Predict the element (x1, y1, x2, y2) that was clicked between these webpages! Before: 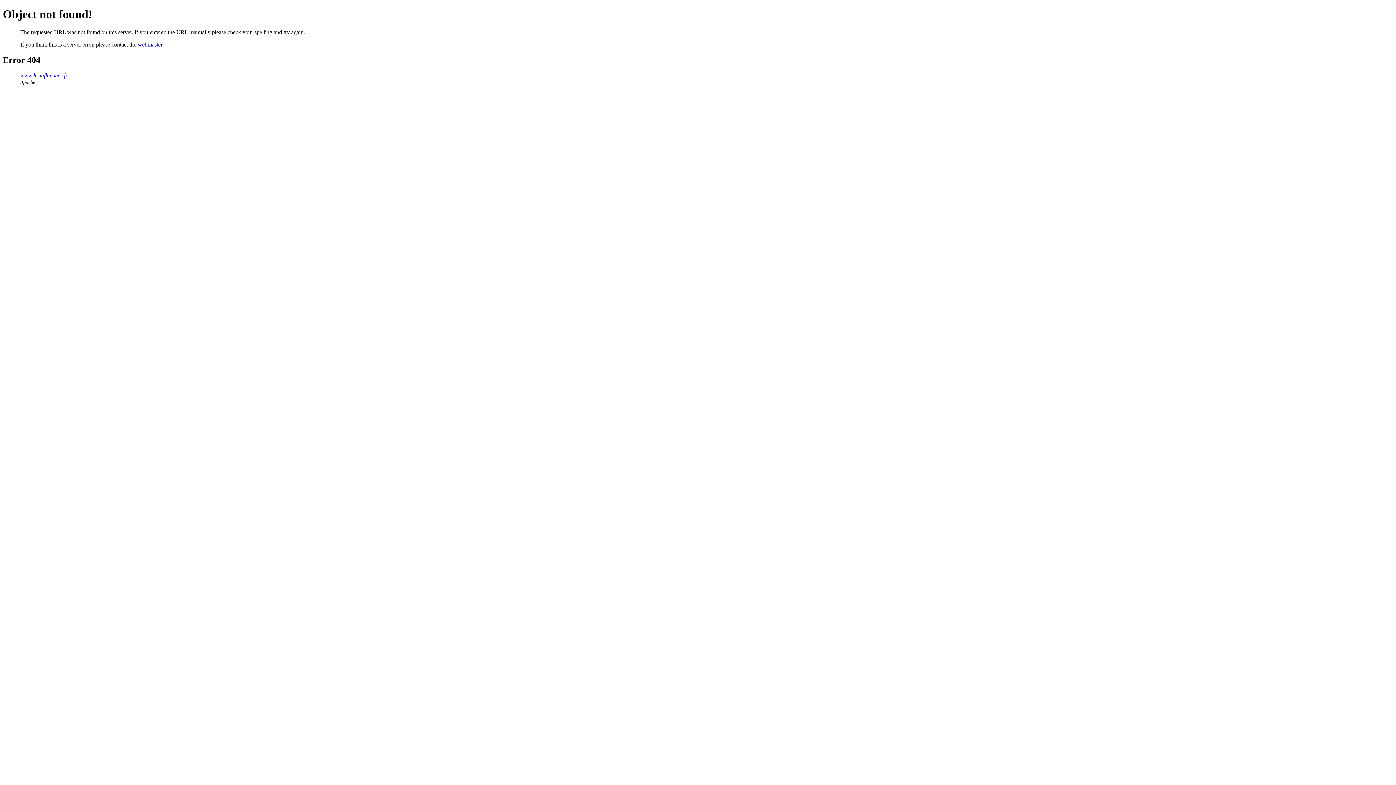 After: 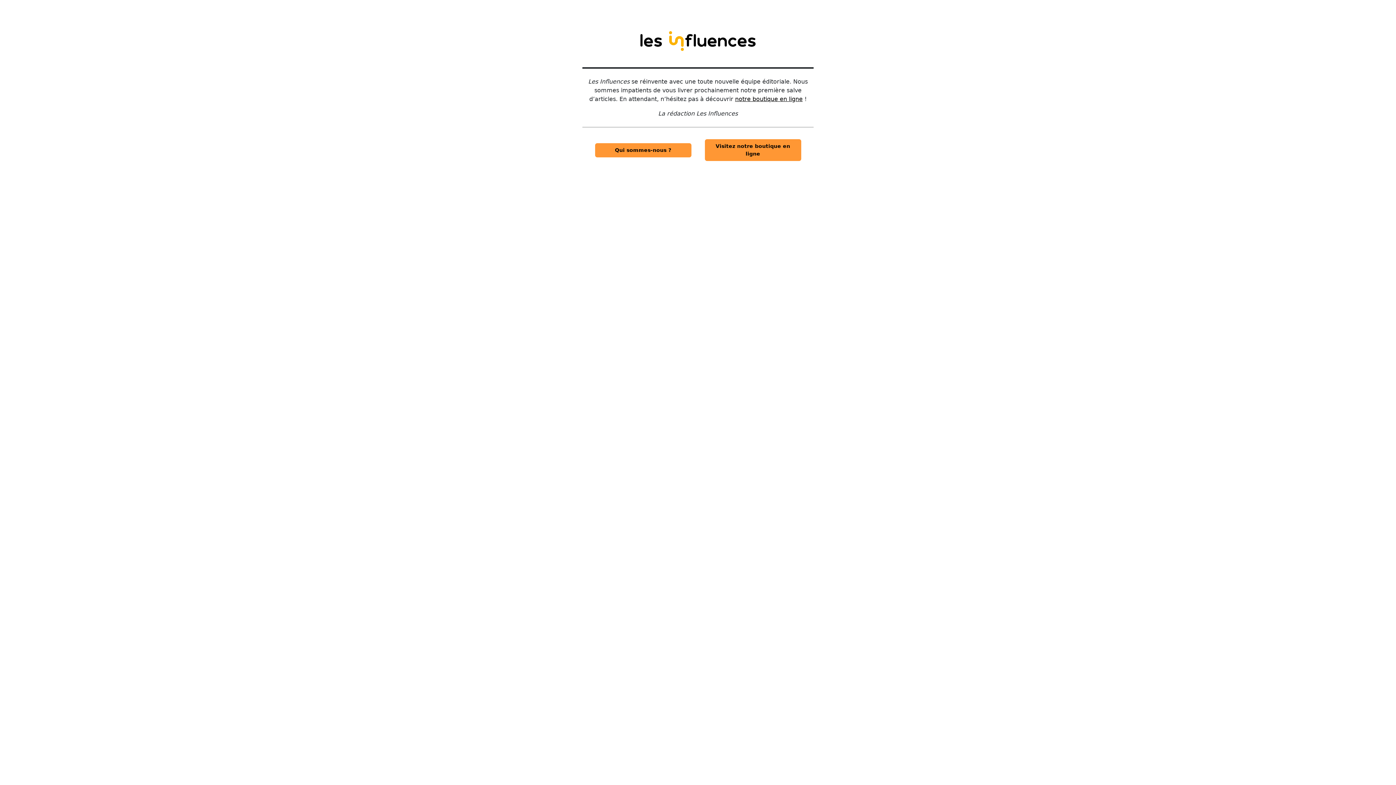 Action: bbox: (20, 72, 67, 78) label: www.lesinfluences.fr